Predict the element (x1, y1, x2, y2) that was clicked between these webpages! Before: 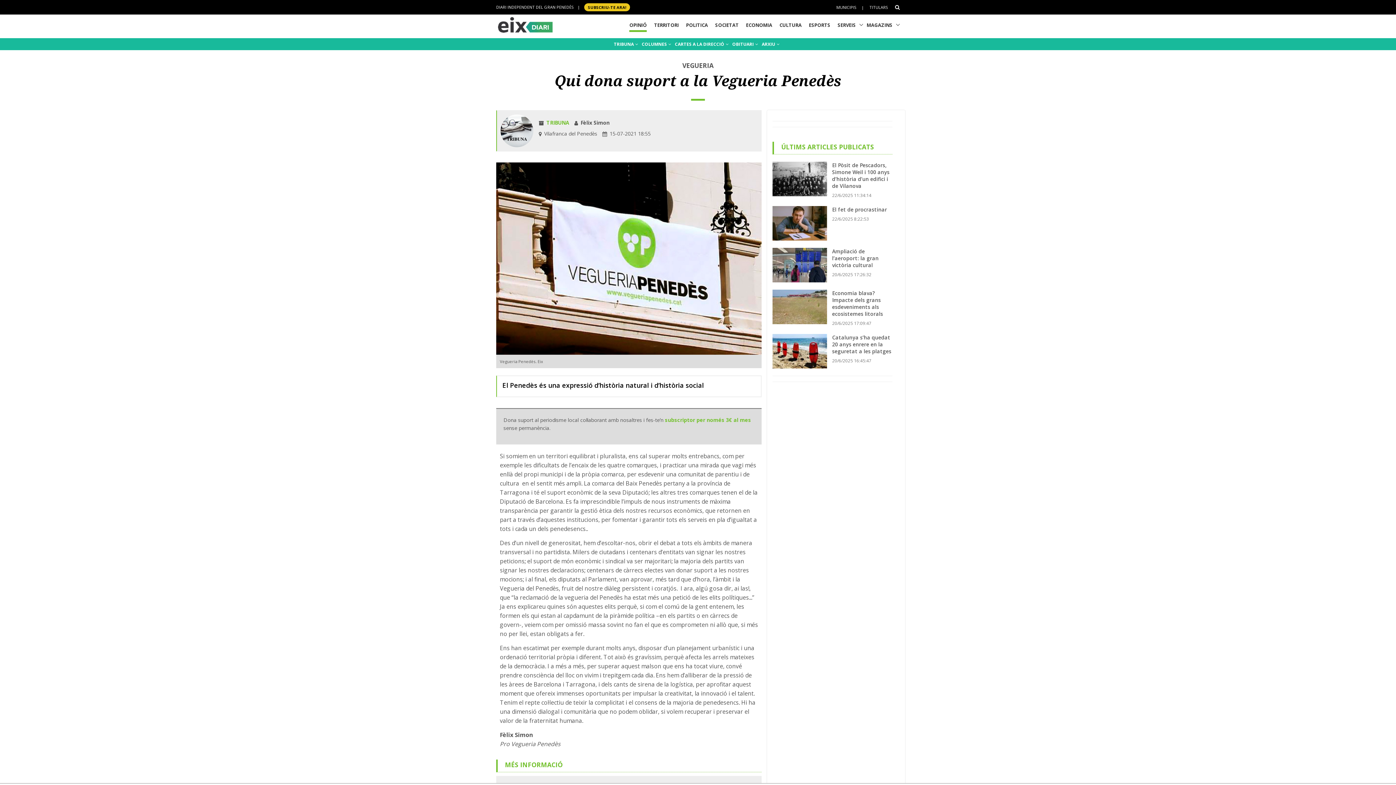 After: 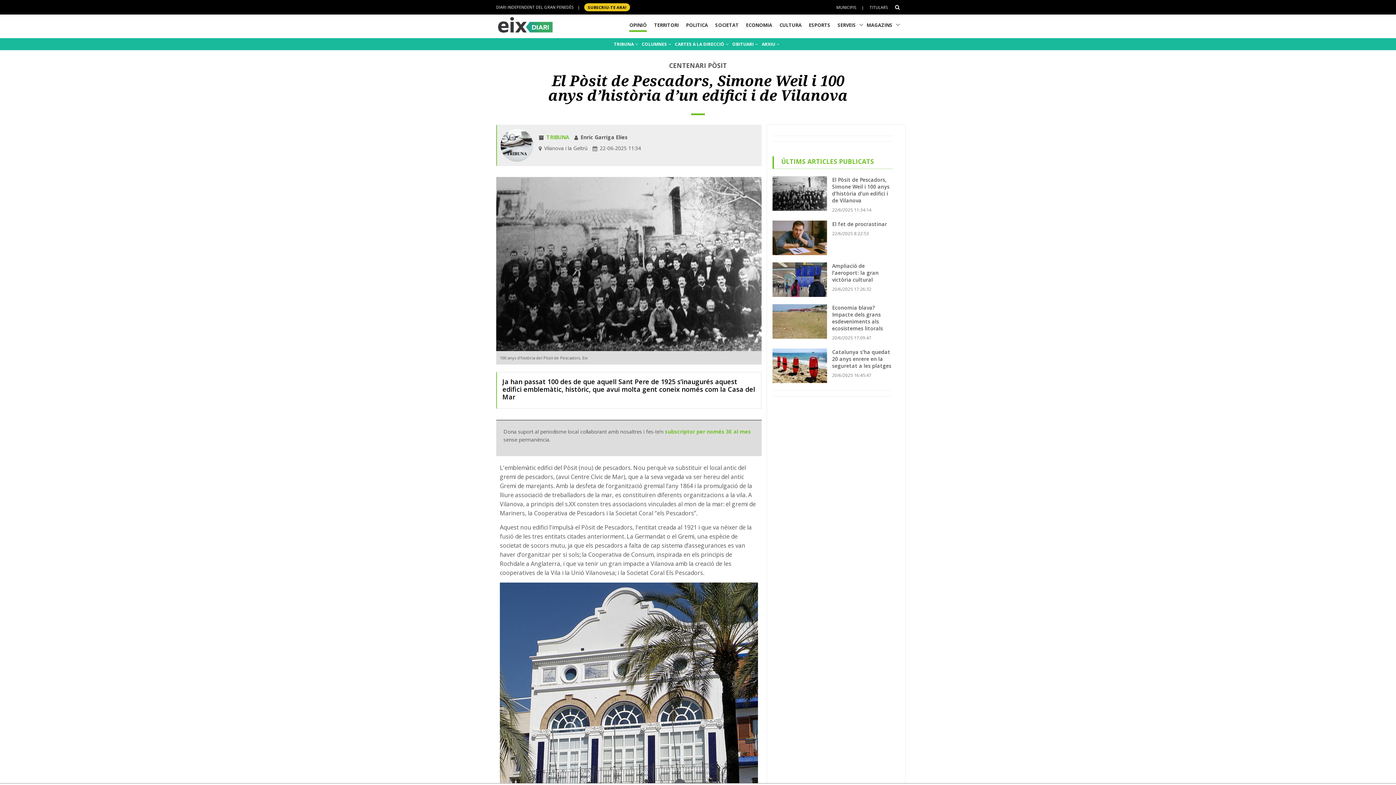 Action: label: El Pòsit de Pescadors, Simone Weil i 100 anys d’història d’un edifici i de Vilanova bbox: (832, 194, 889, 222)